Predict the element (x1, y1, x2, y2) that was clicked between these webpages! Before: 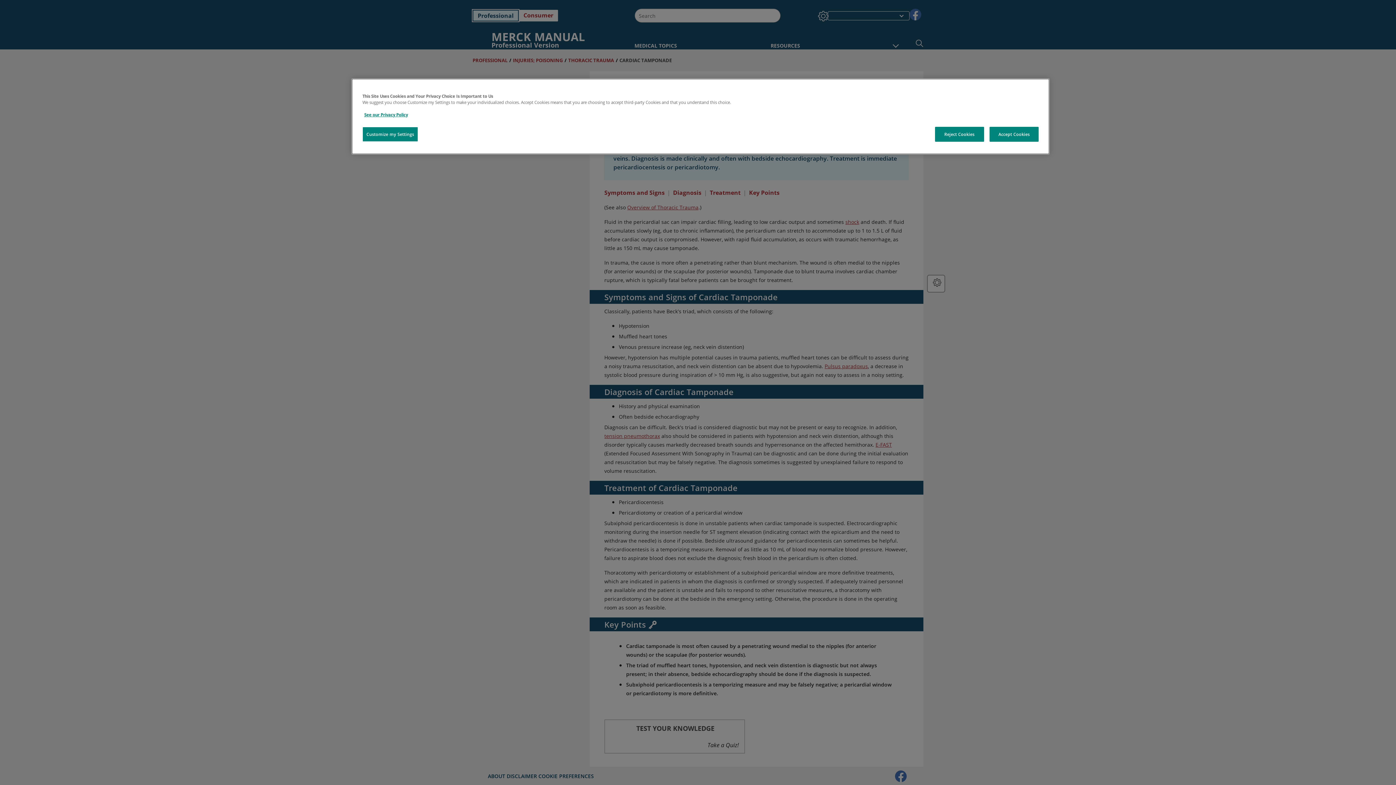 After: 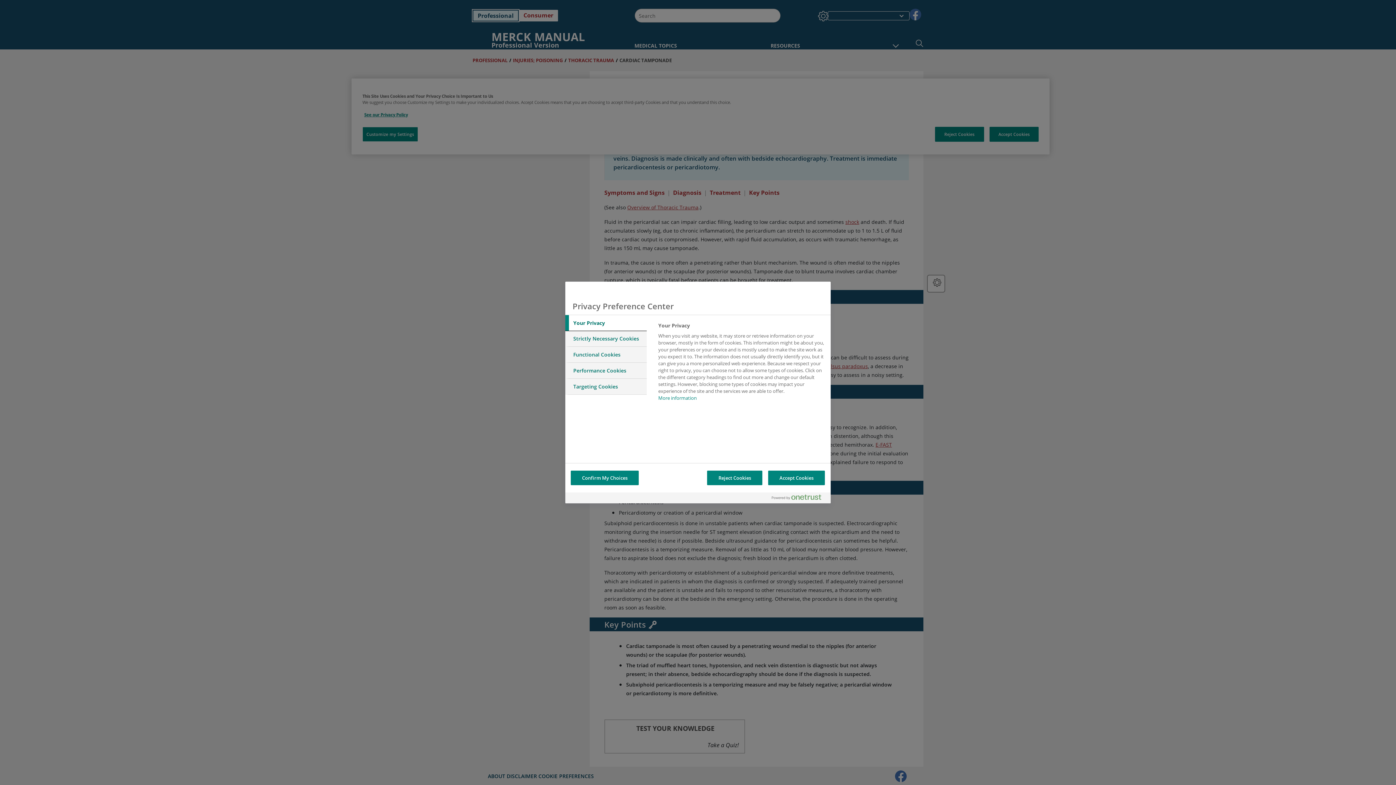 Action: bbox: (362, 126, 418, 141) label: Customize my Settings